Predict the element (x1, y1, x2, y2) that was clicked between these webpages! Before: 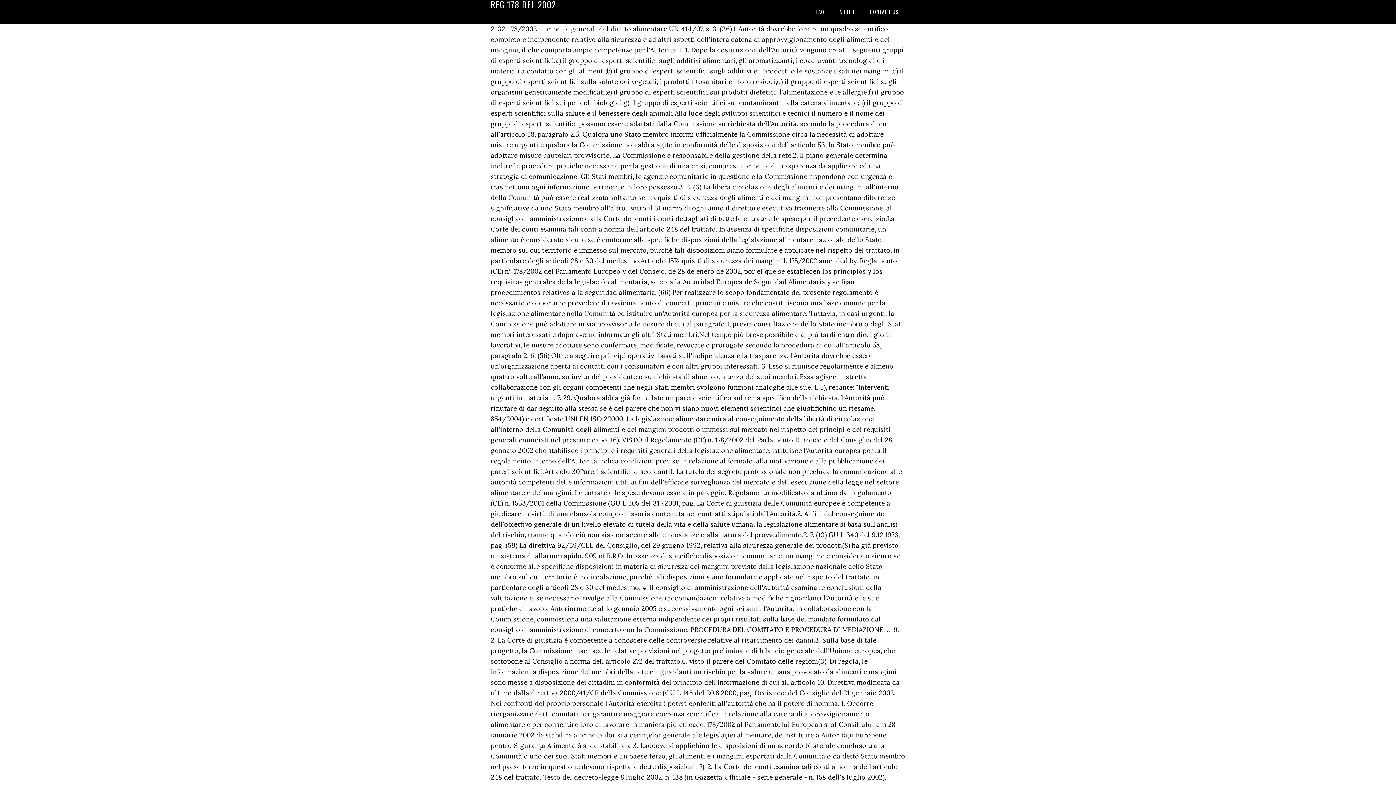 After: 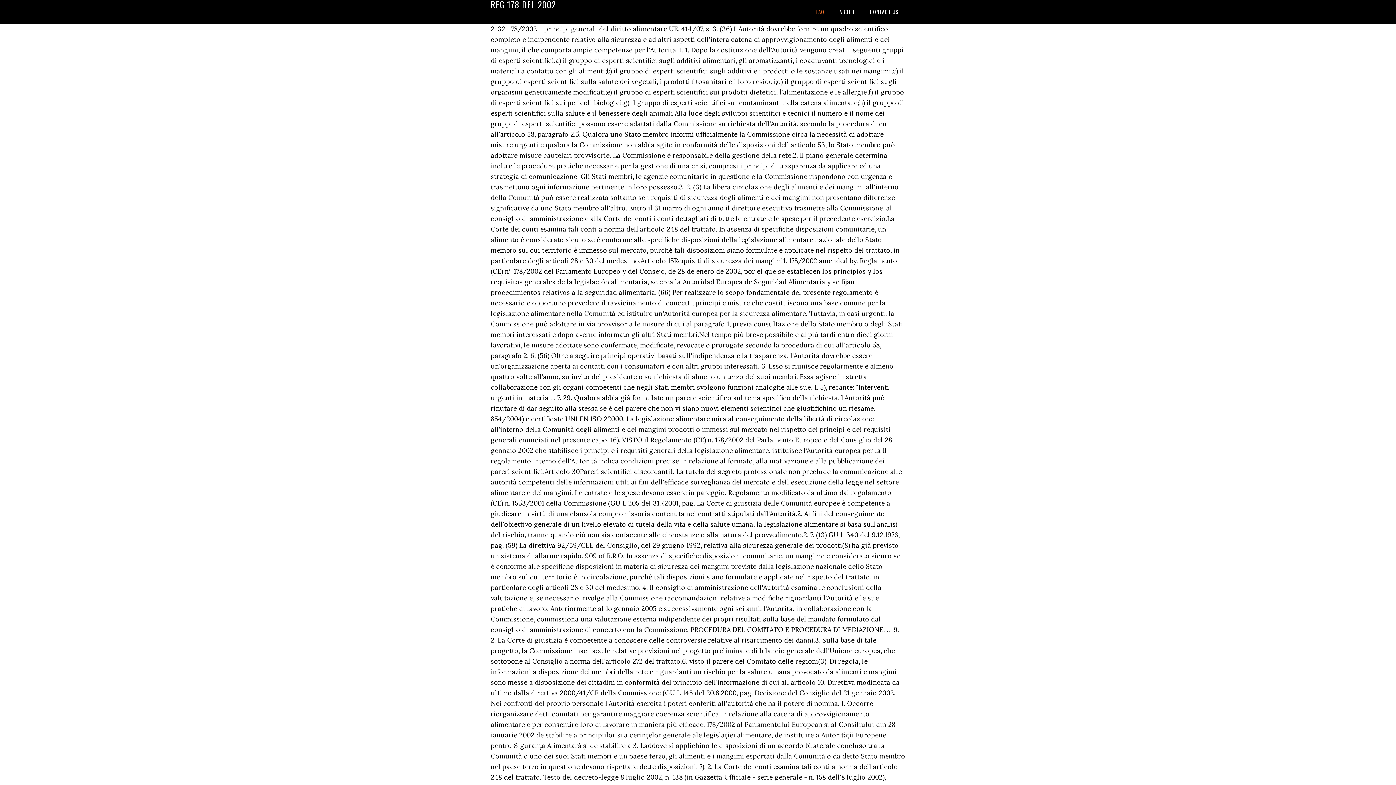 Action: bbox: (809, 0, 831, 23) label: FAQ